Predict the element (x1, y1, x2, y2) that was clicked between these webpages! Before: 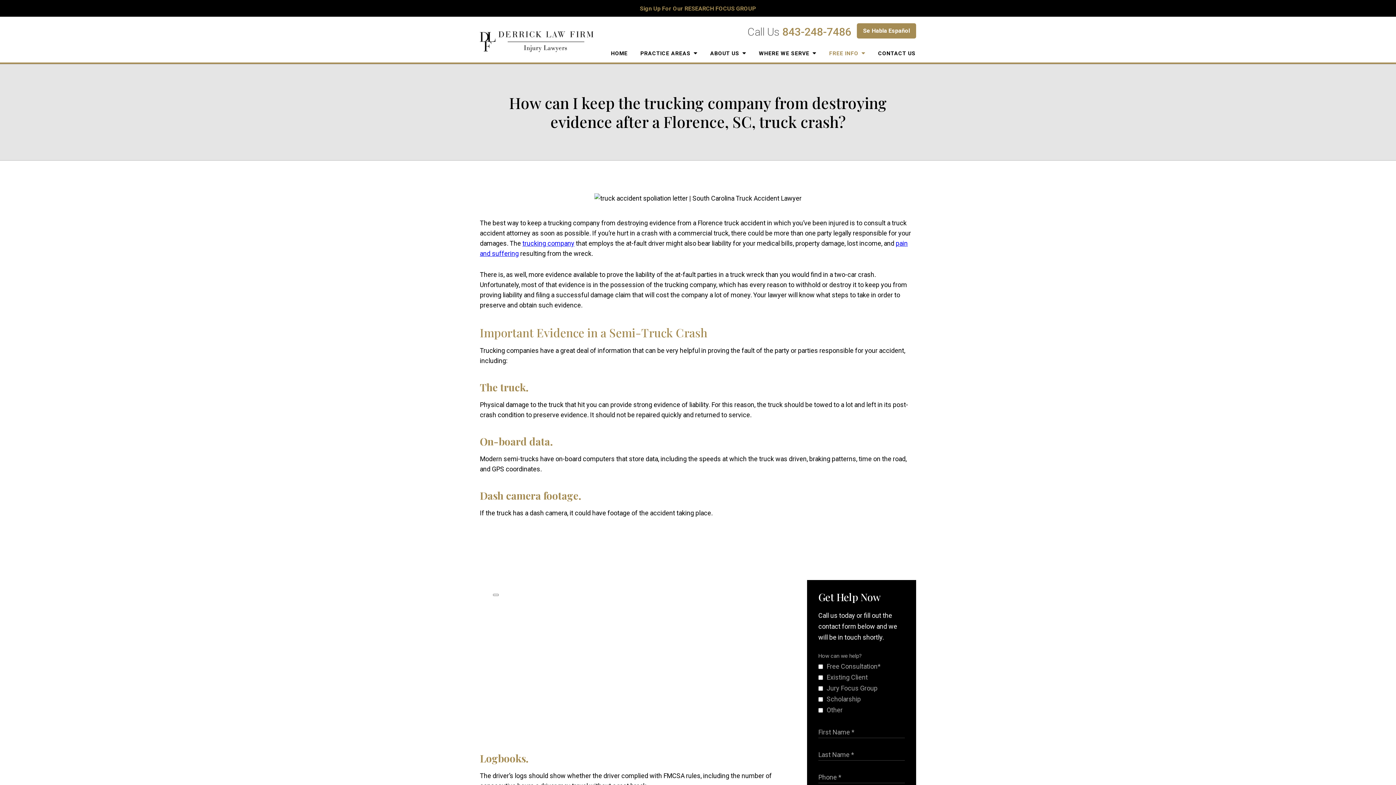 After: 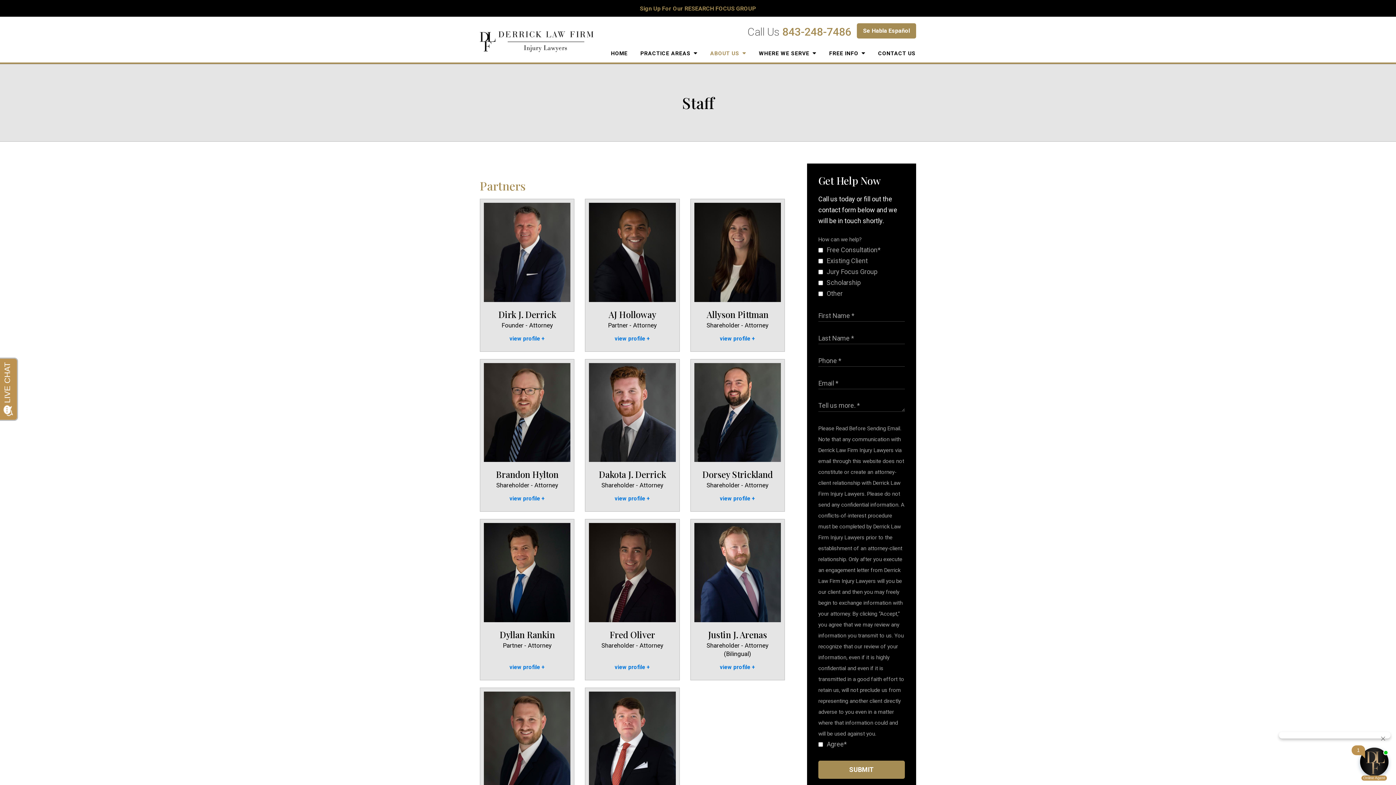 Action: bbox: (704, 44, 752, 62) label: ABOUT US 